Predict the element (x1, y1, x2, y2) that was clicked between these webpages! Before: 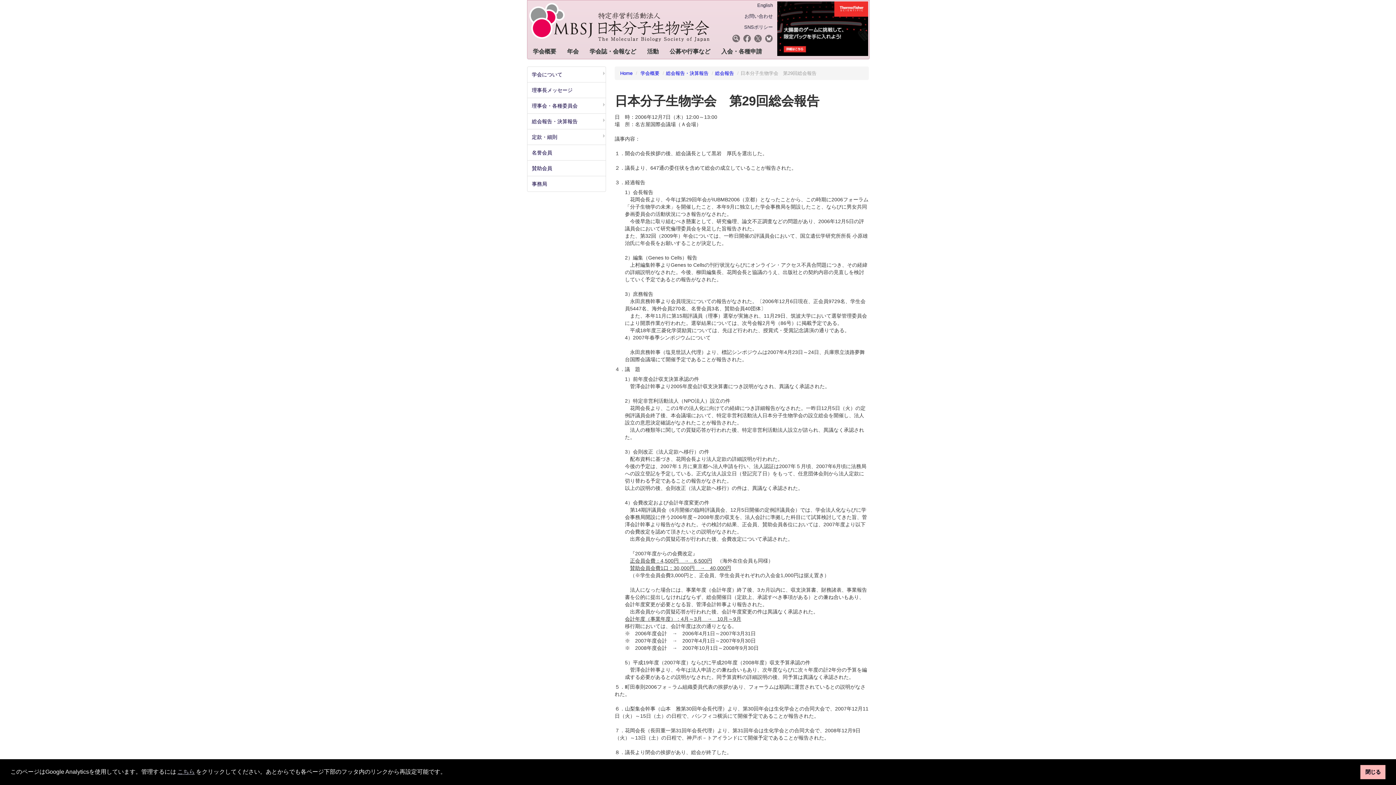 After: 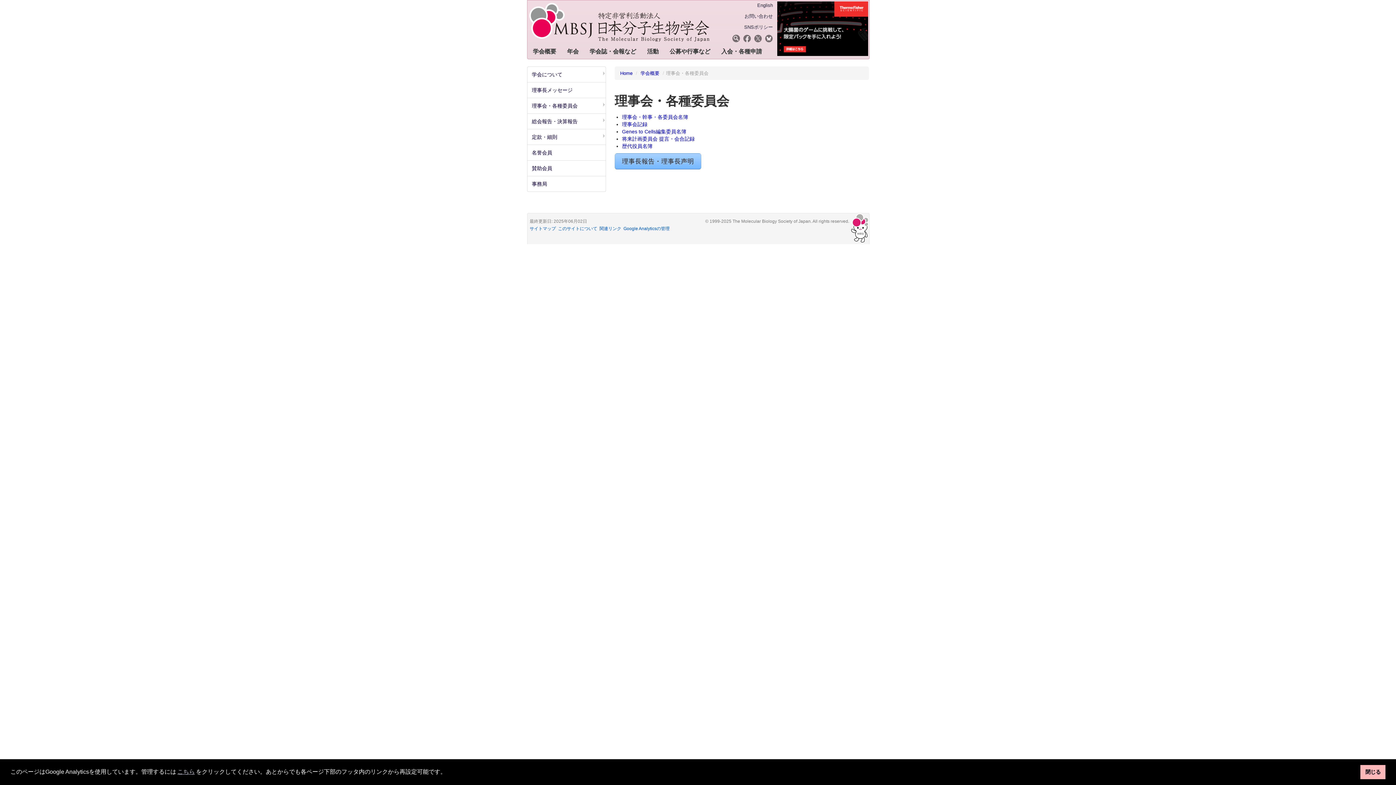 Action: bbox: (527, 97, 606, 113) label: 理事会・各種委員会